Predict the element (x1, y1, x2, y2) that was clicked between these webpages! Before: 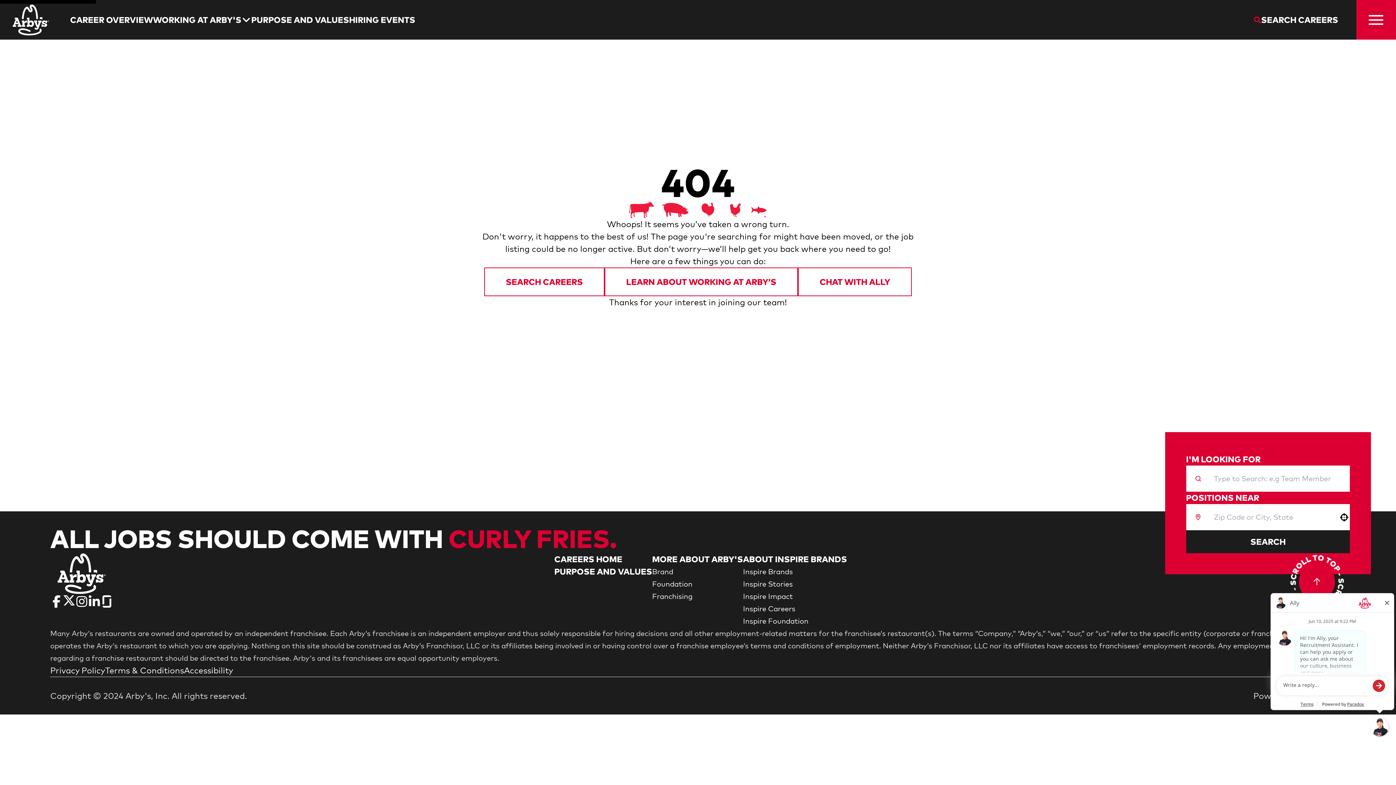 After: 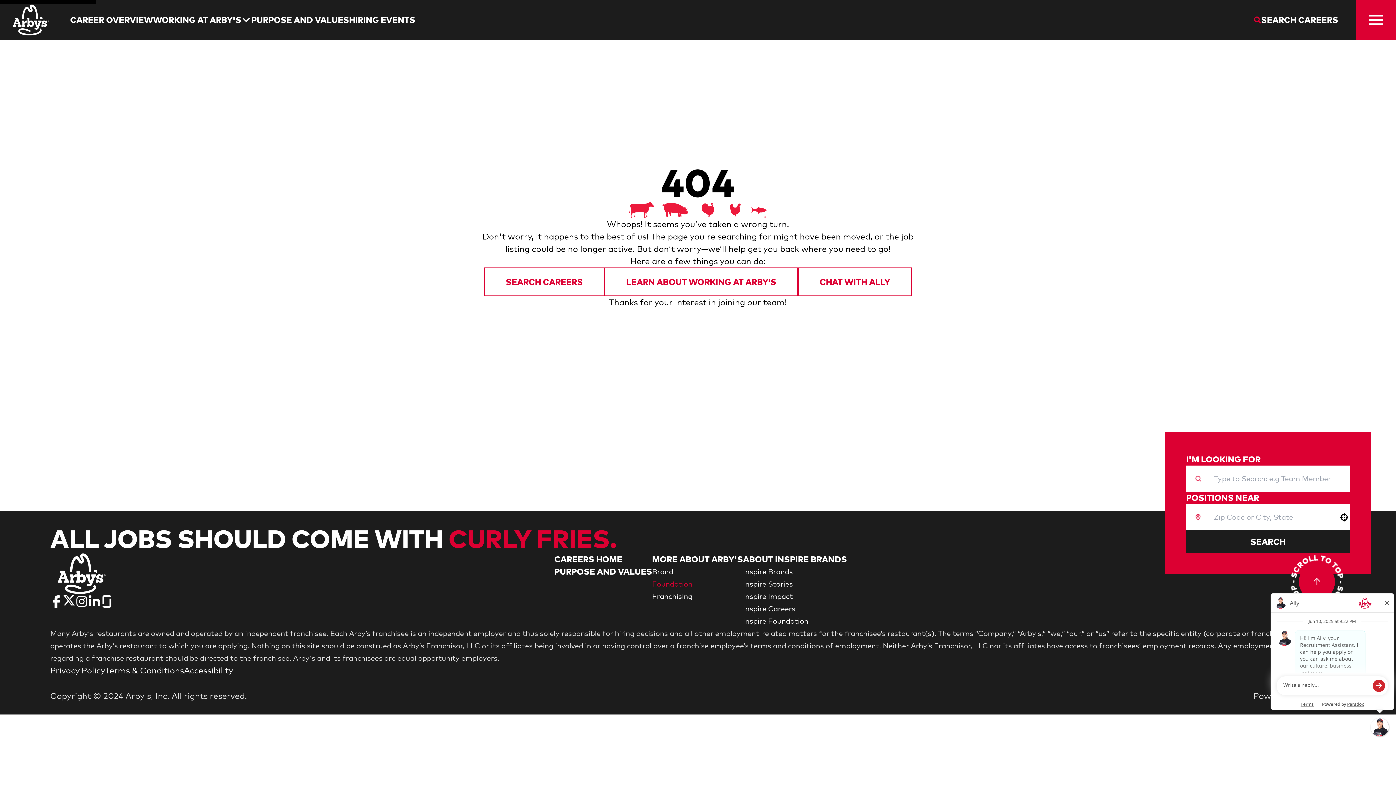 Action: label: Go to Foundation (Opens in new tab) bbox: (652, 579, 692, 588)